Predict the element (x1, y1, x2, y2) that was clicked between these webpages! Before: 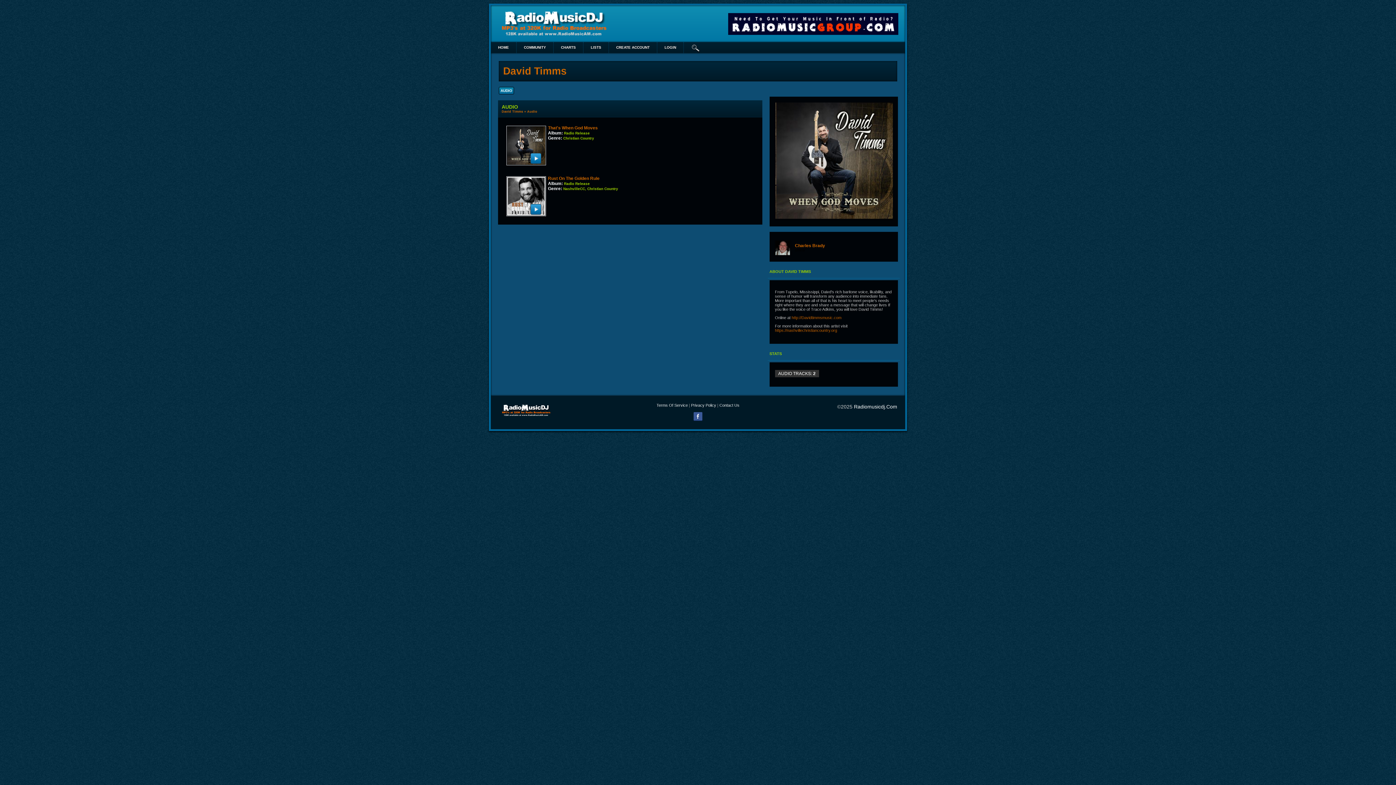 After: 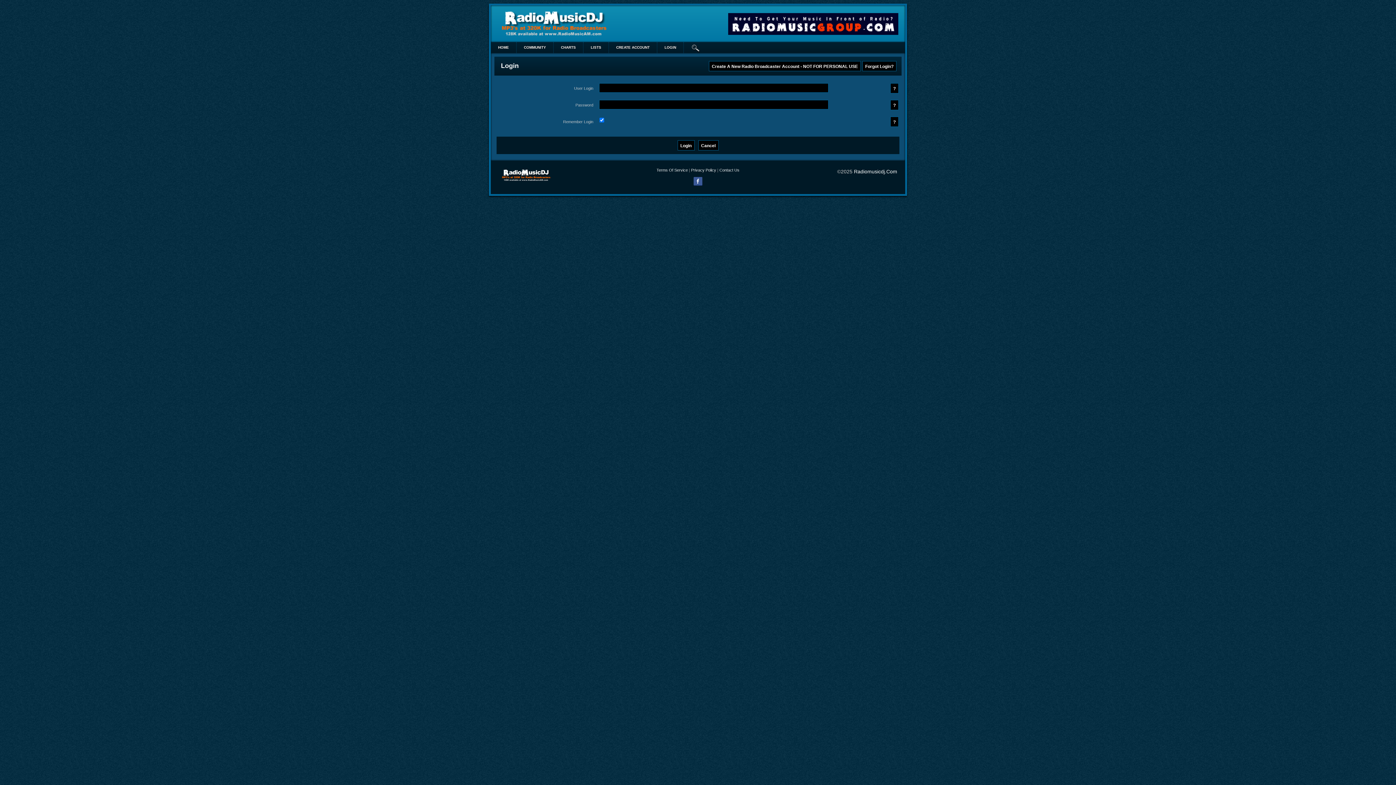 Action: label: LOGIN bbox: (657, 42, 683, 53)